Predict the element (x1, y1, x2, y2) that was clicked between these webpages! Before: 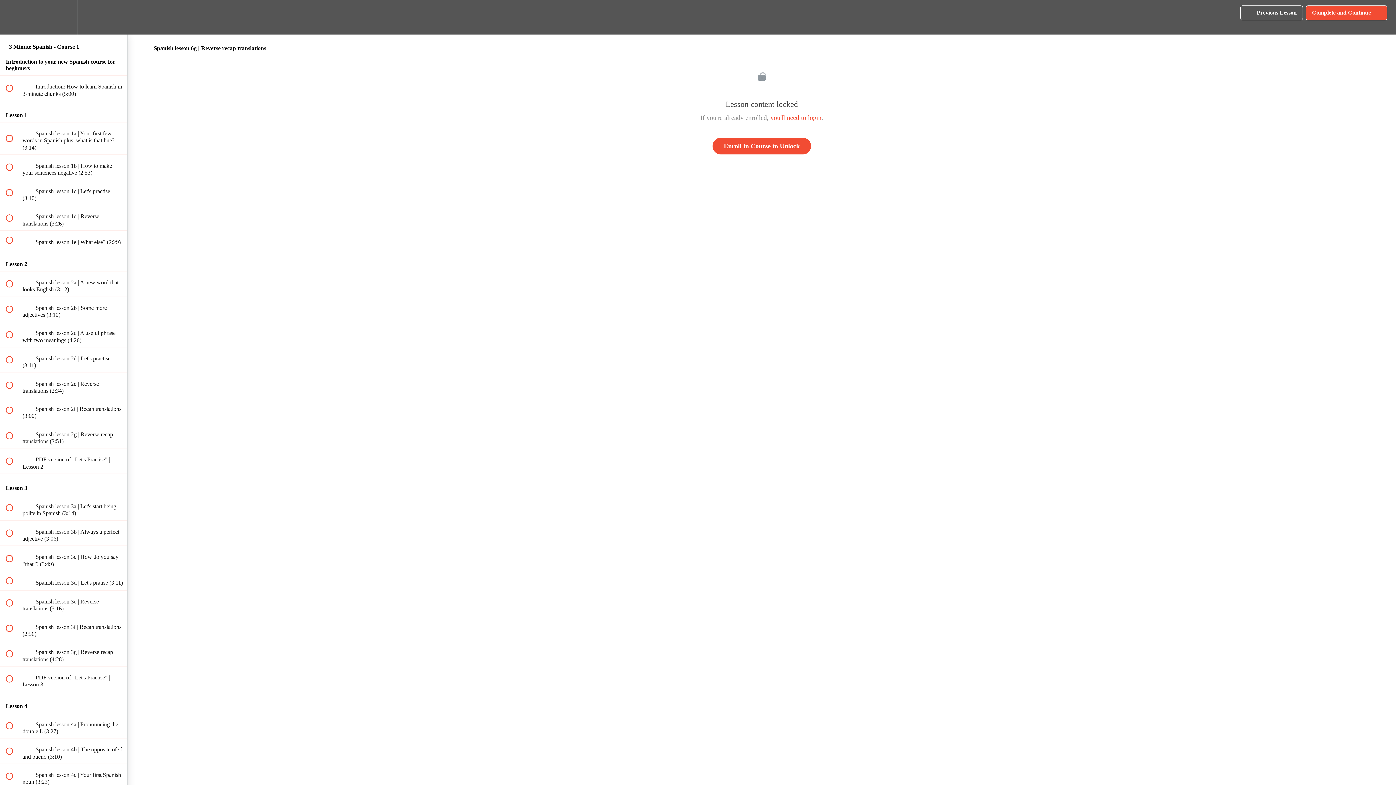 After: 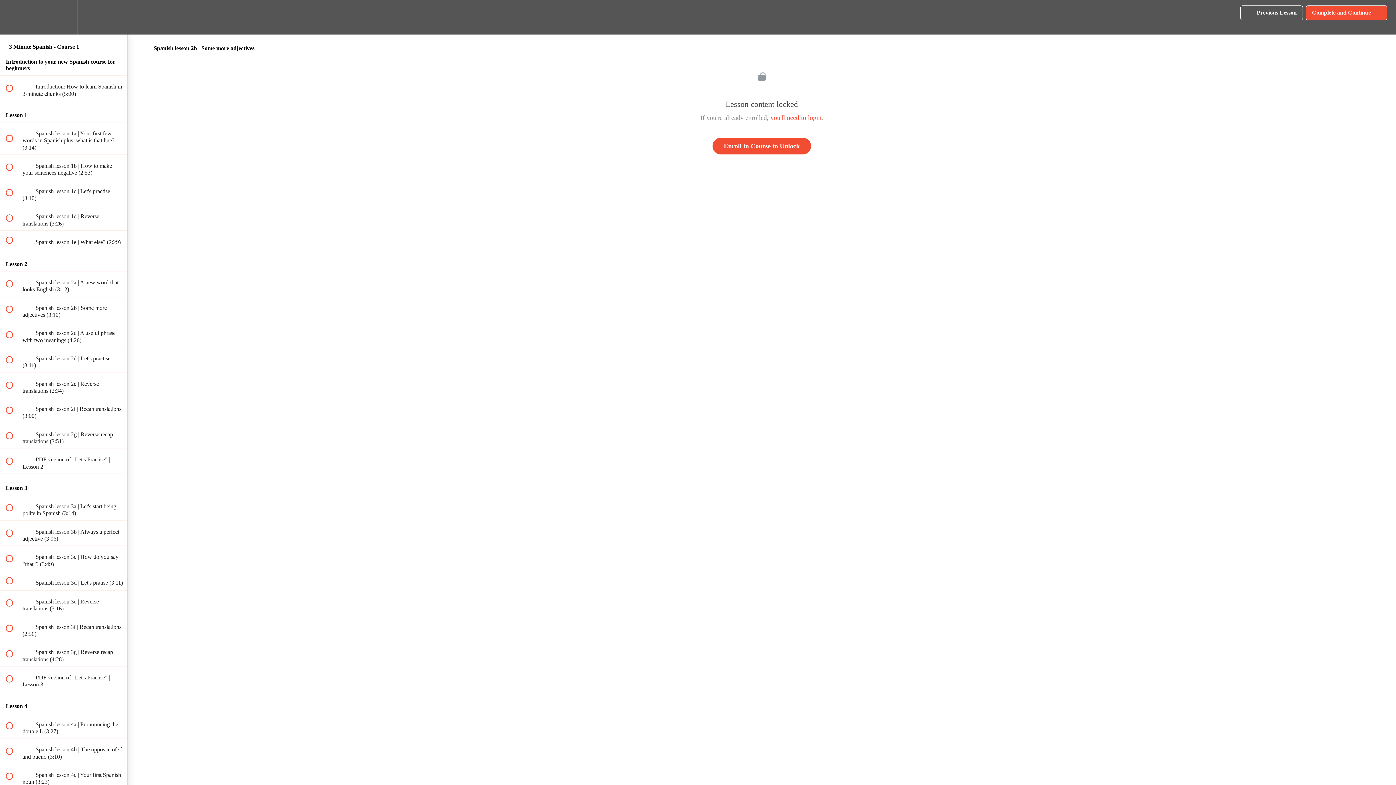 Action: label:  
 Spanish lesson 2b | Some more adjectives (3:10) bbox: (0, 296, 127, 321)